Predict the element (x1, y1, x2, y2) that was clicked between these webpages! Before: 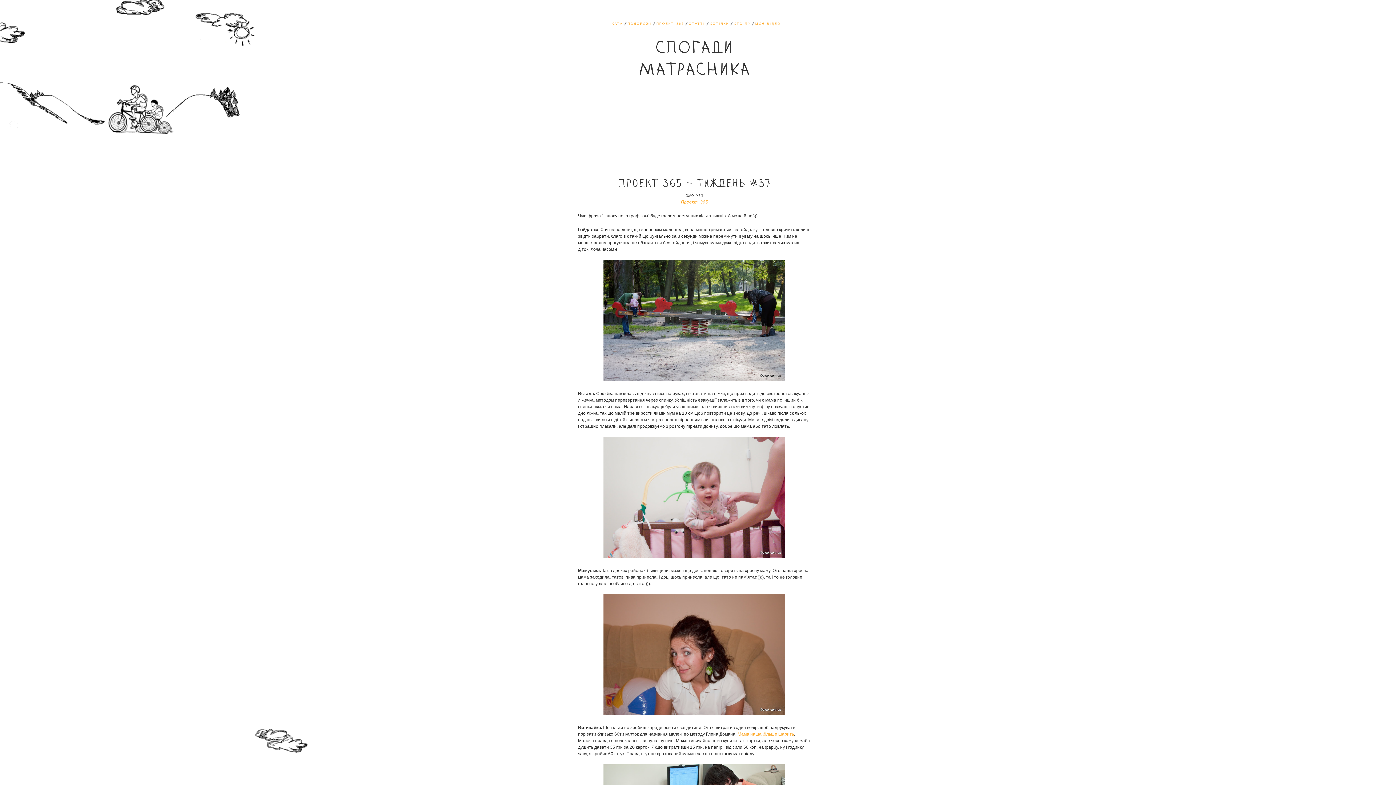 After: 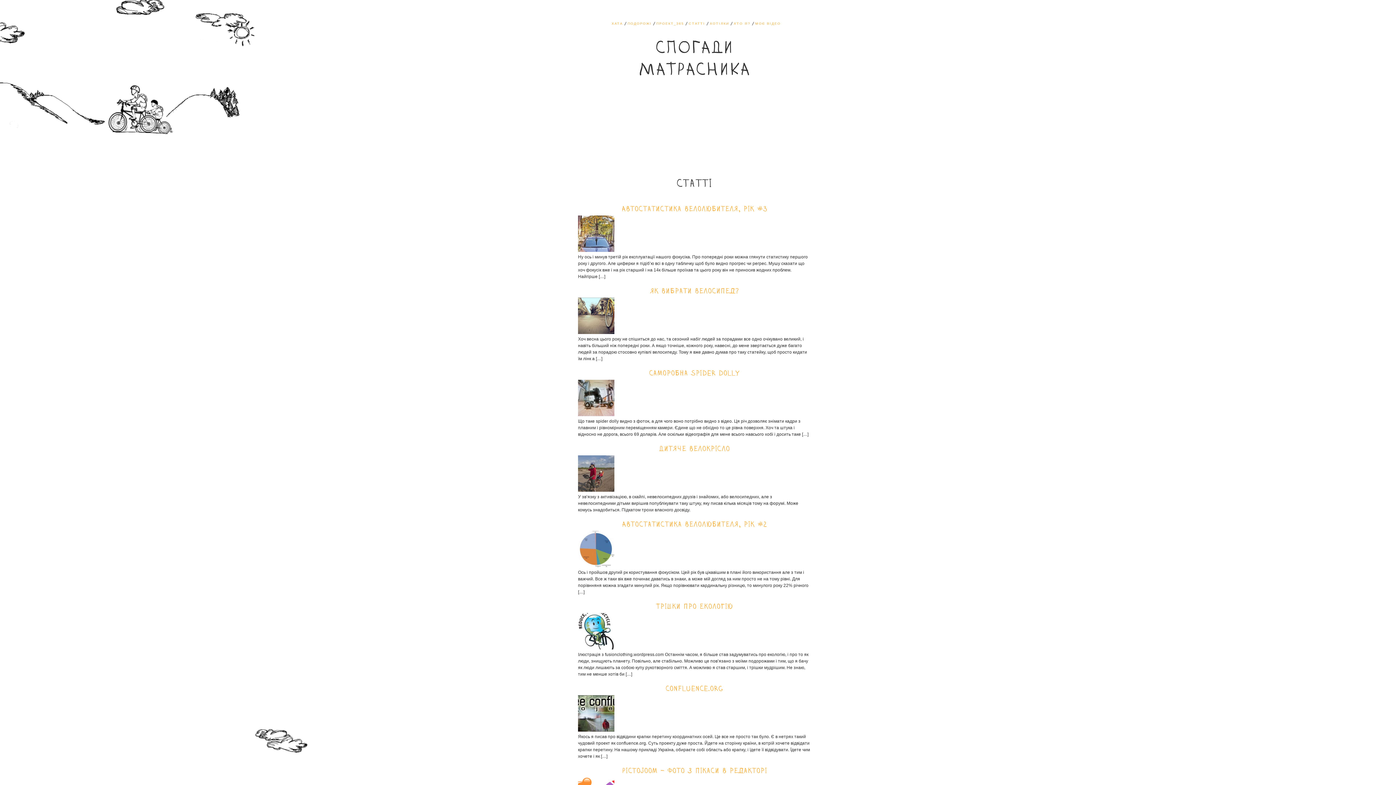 Action: bbox: (688, 21, 705, 25) label: СТАТТІ